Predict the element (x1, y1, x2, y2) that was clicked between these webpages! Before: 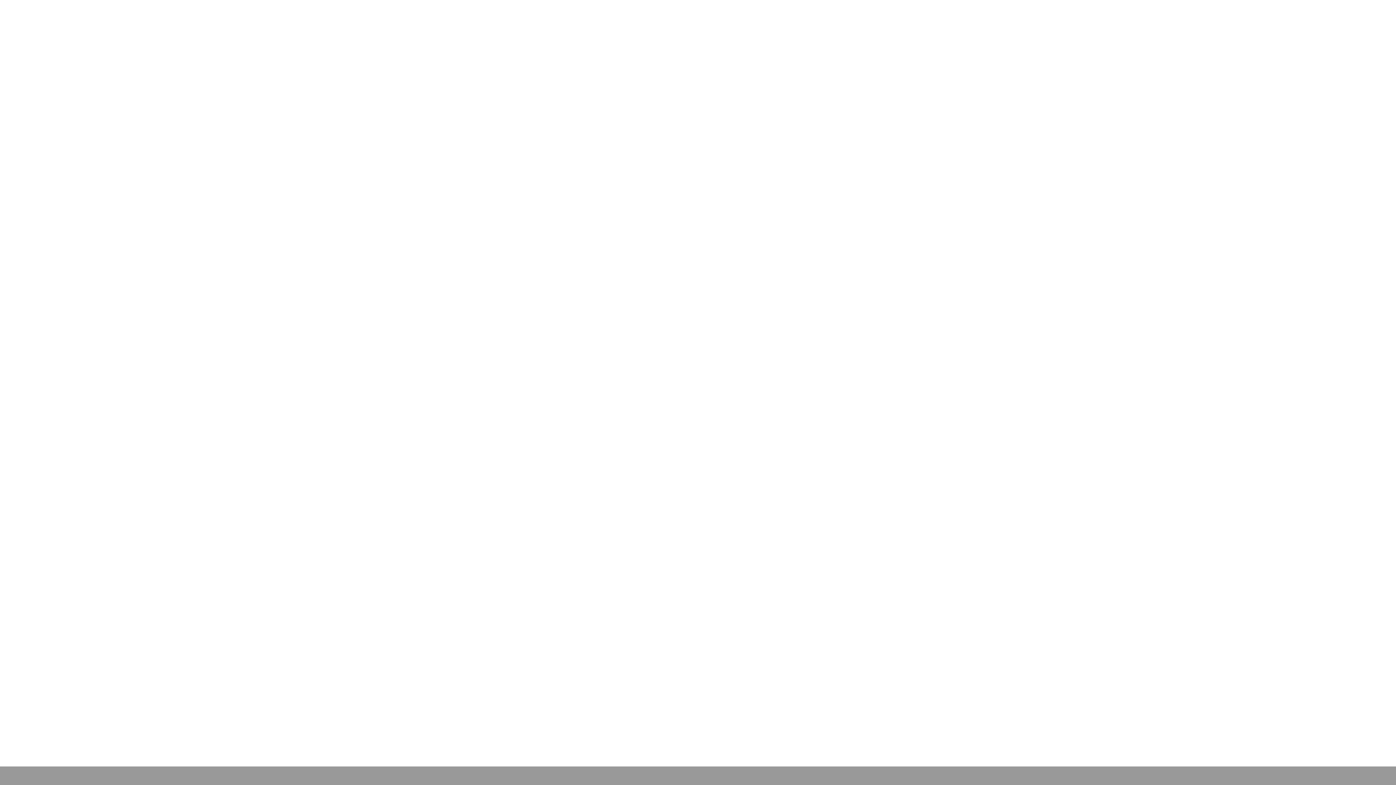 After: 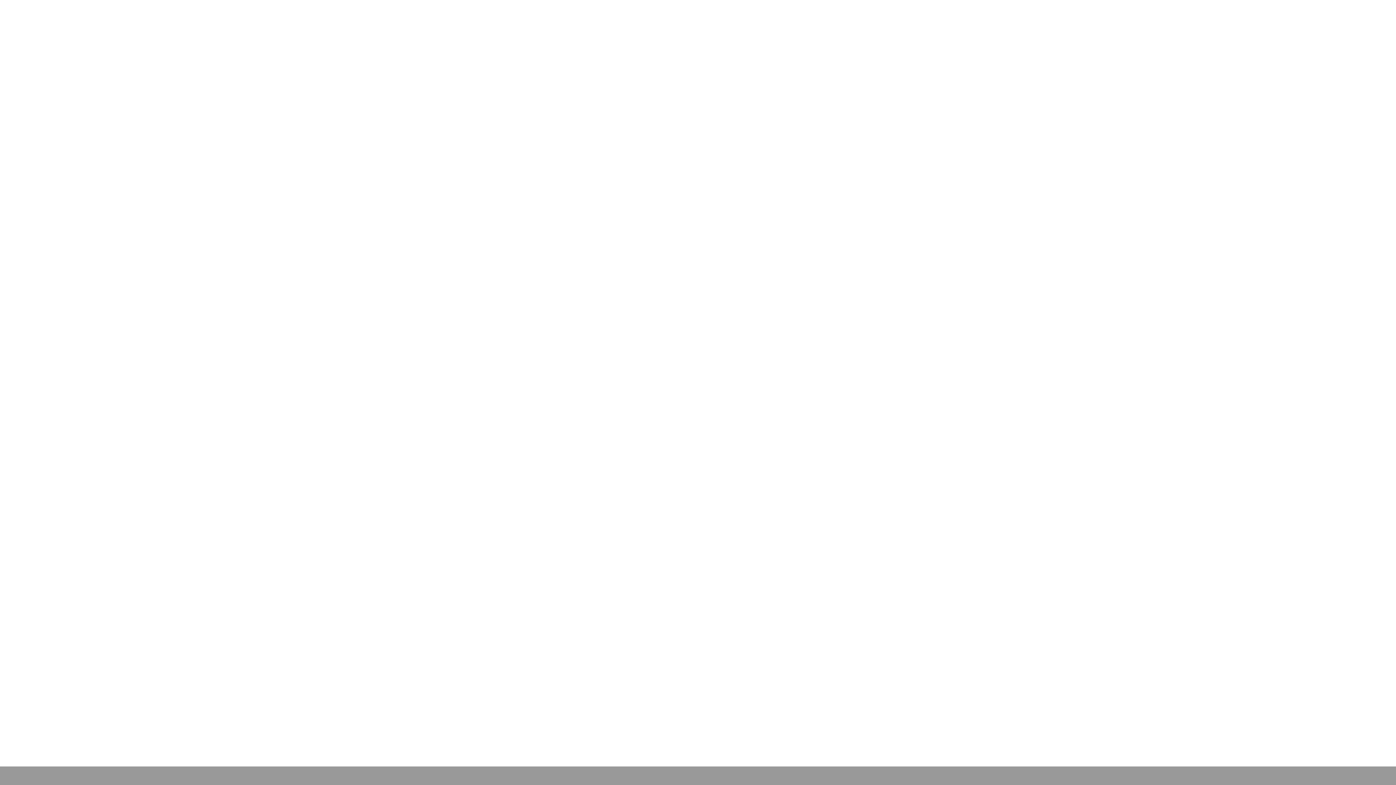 Action: bbox: (698, 766, 714, 785)